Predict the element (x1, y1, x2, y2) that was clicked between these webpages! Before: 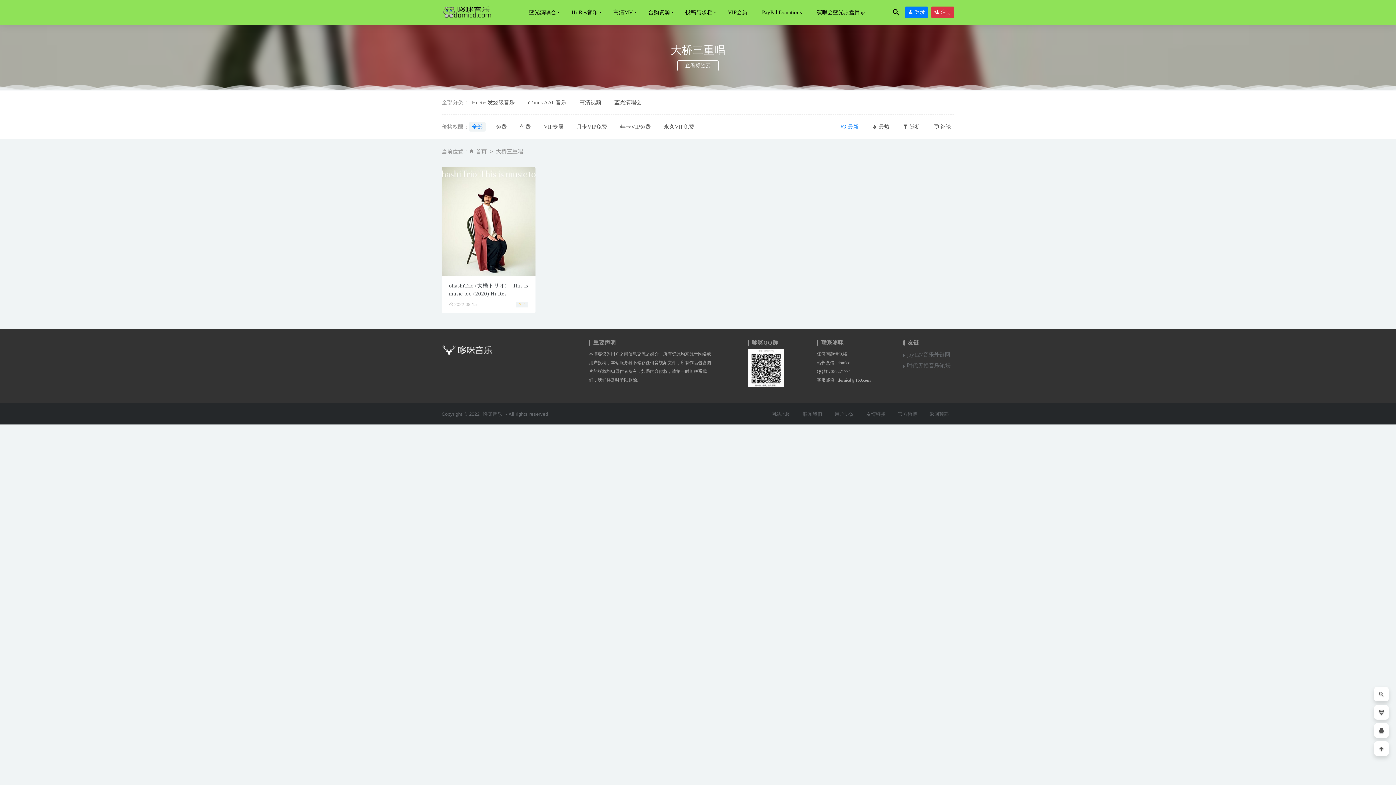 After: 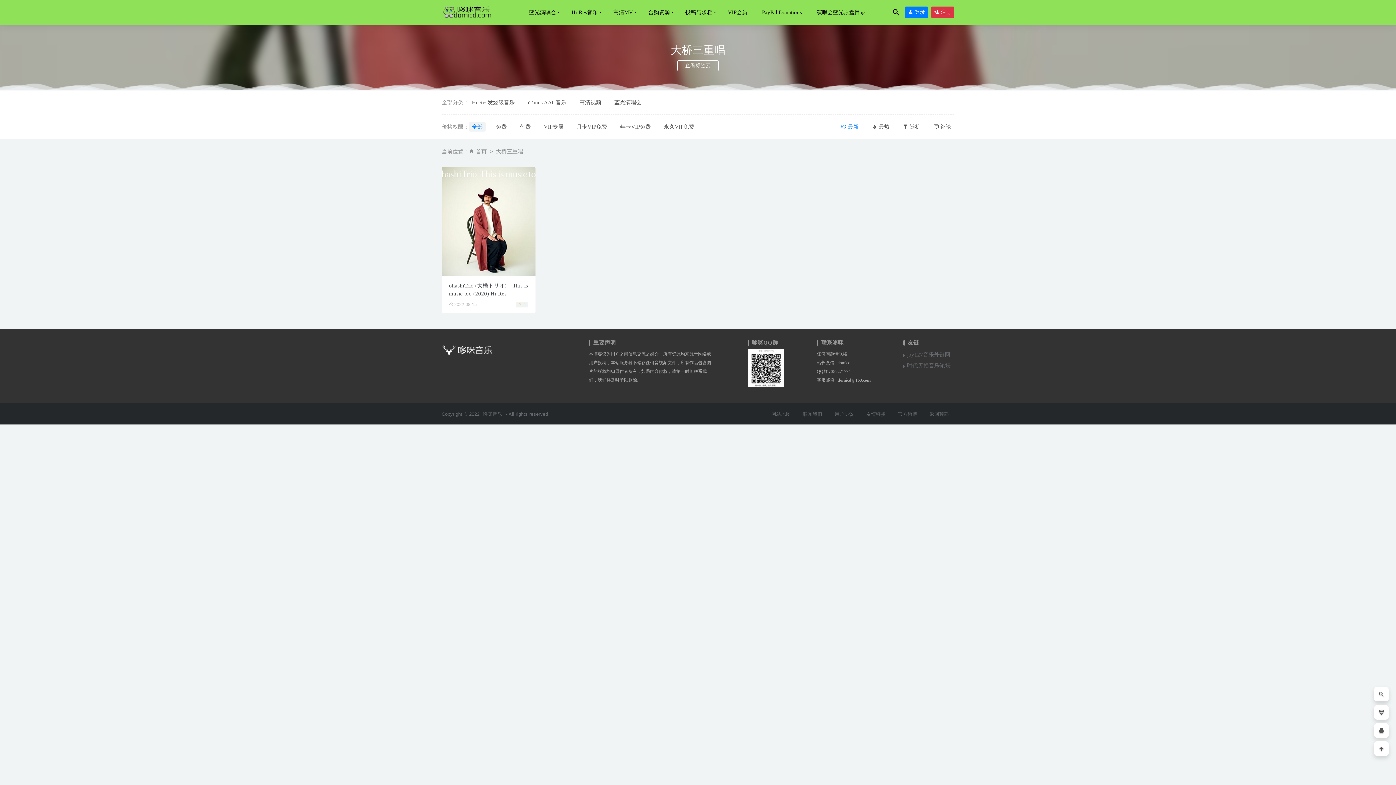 Action: label: 全部 bbox: (469, 122, 485, 131)